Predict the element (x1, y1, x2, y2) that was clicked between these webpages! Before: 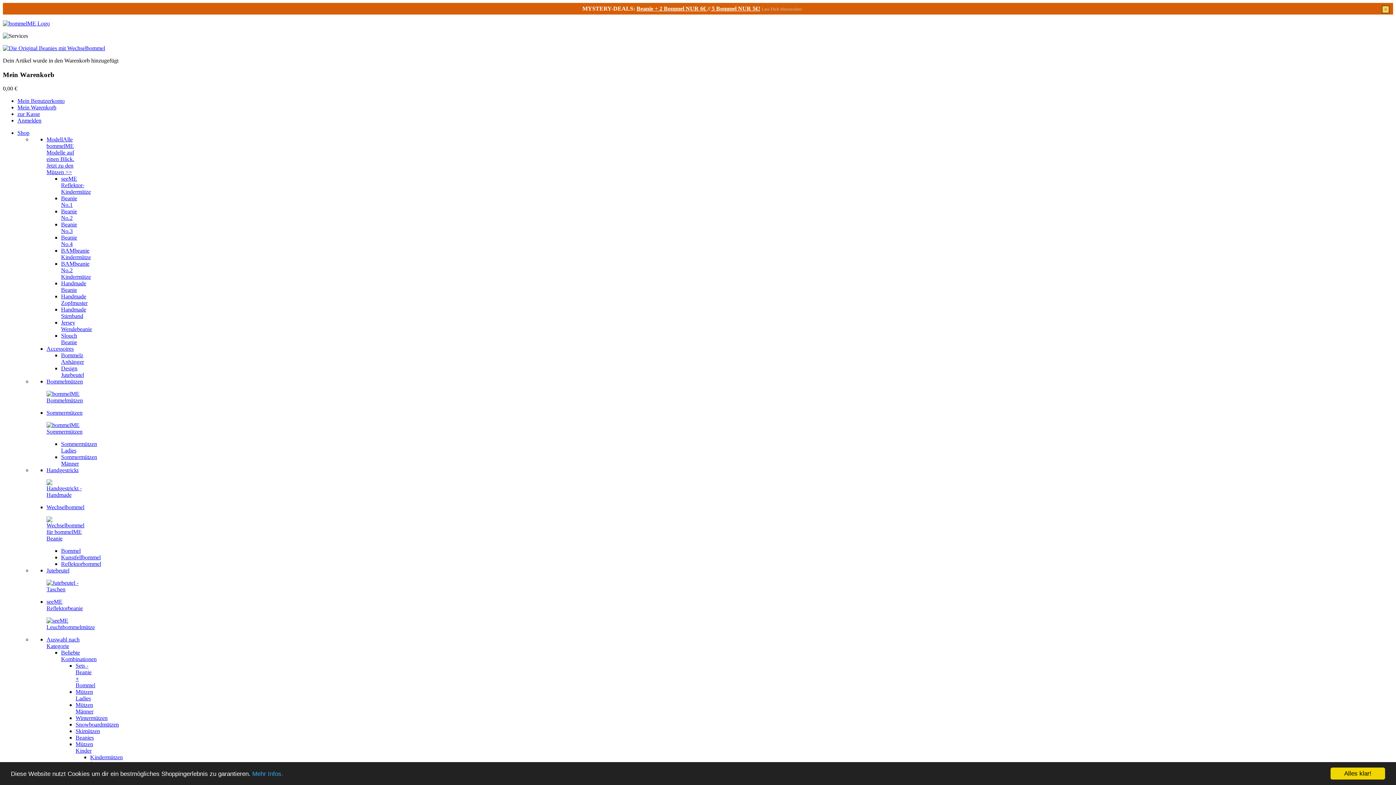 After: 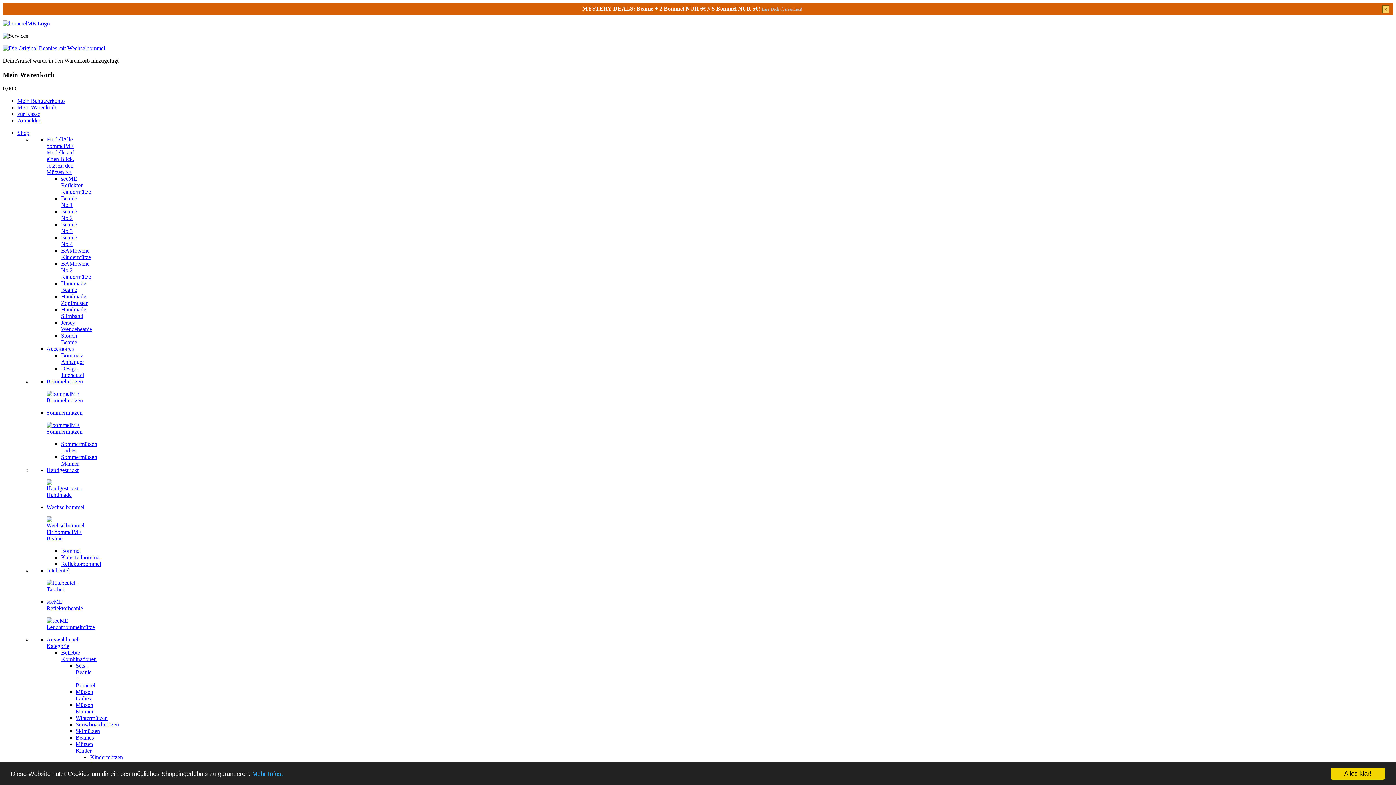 Action: bbox: (2, 20, 49, 26)